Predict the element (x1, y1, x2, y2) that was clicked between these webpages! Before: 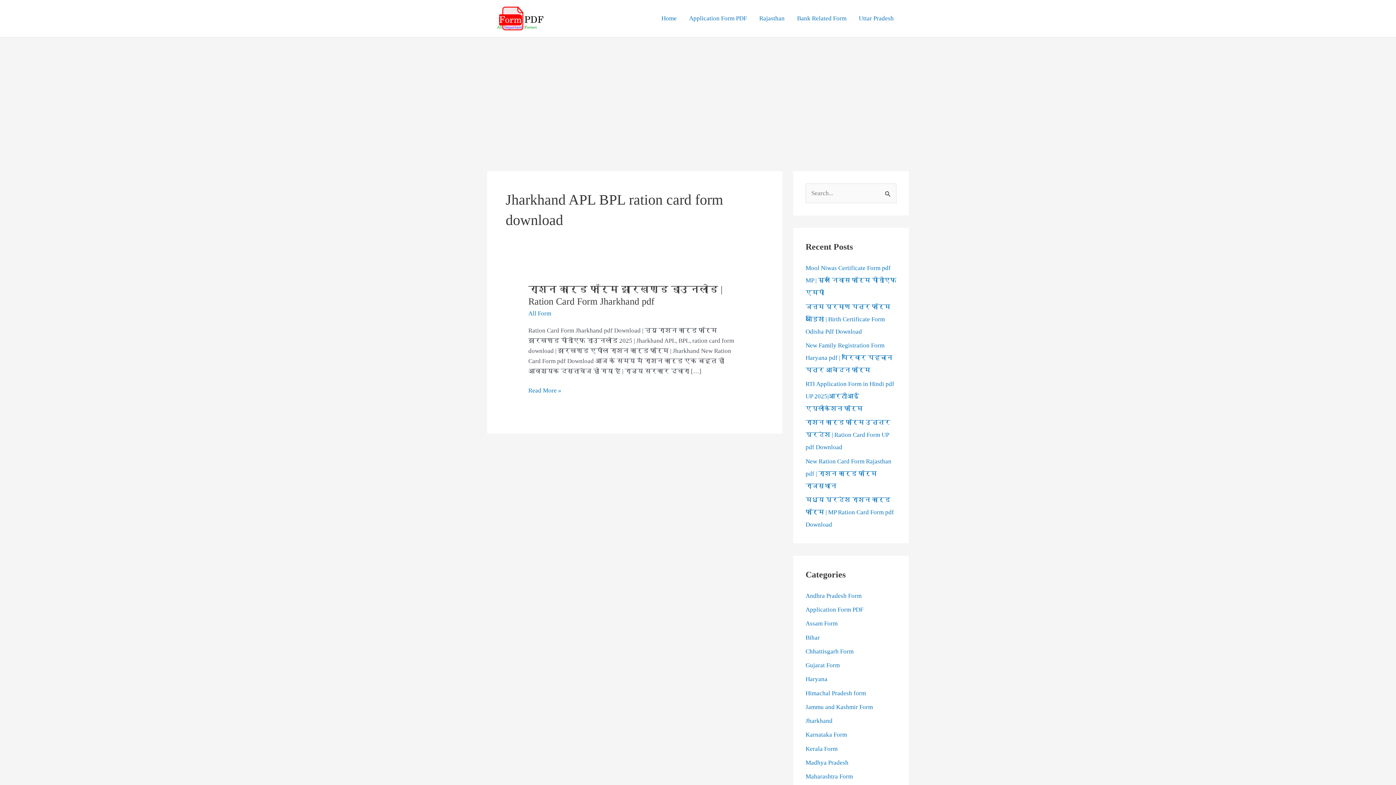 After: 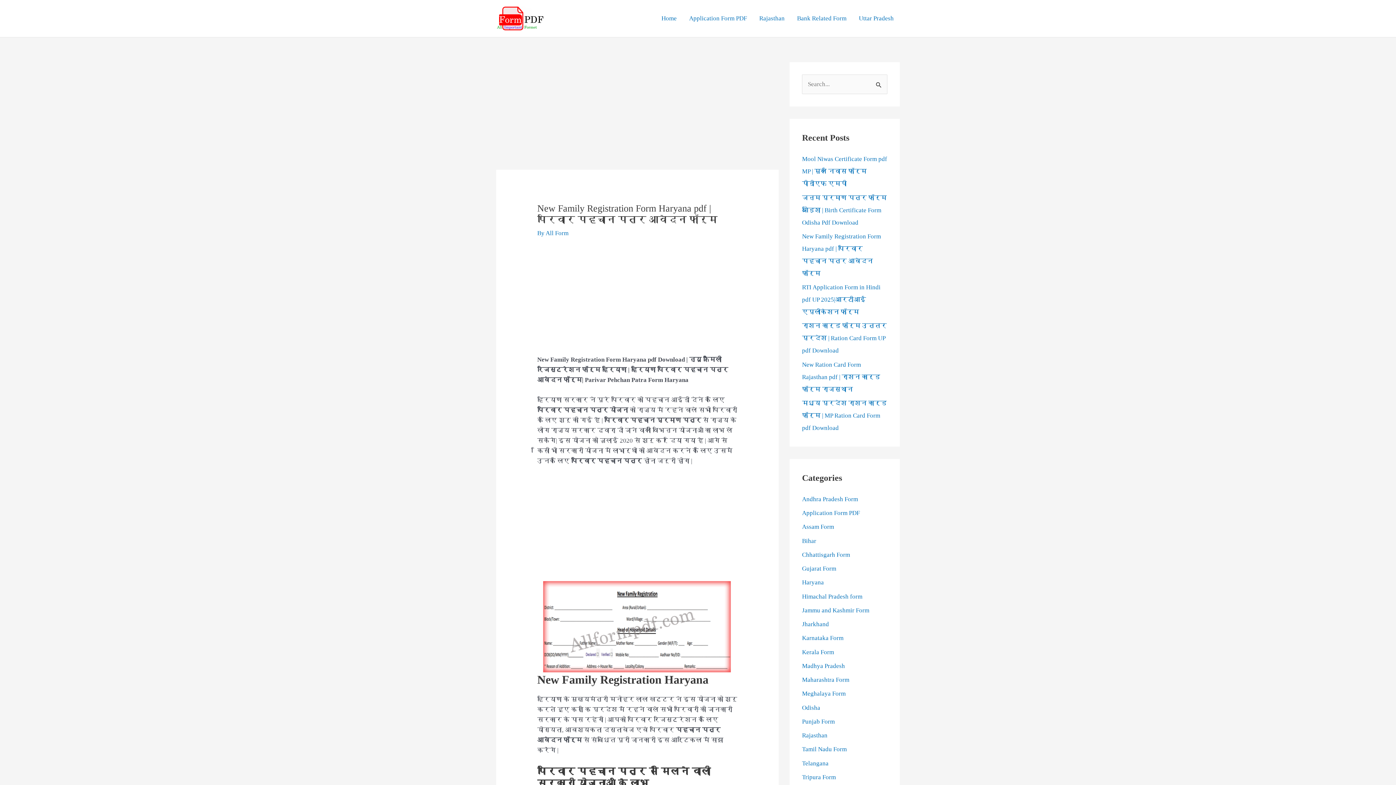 Action: label: New Family Registration Form Haryana pdf | परिवार पहचान पत्र आवेदन फॉर्म bbox: (805, 342, 892, 373)